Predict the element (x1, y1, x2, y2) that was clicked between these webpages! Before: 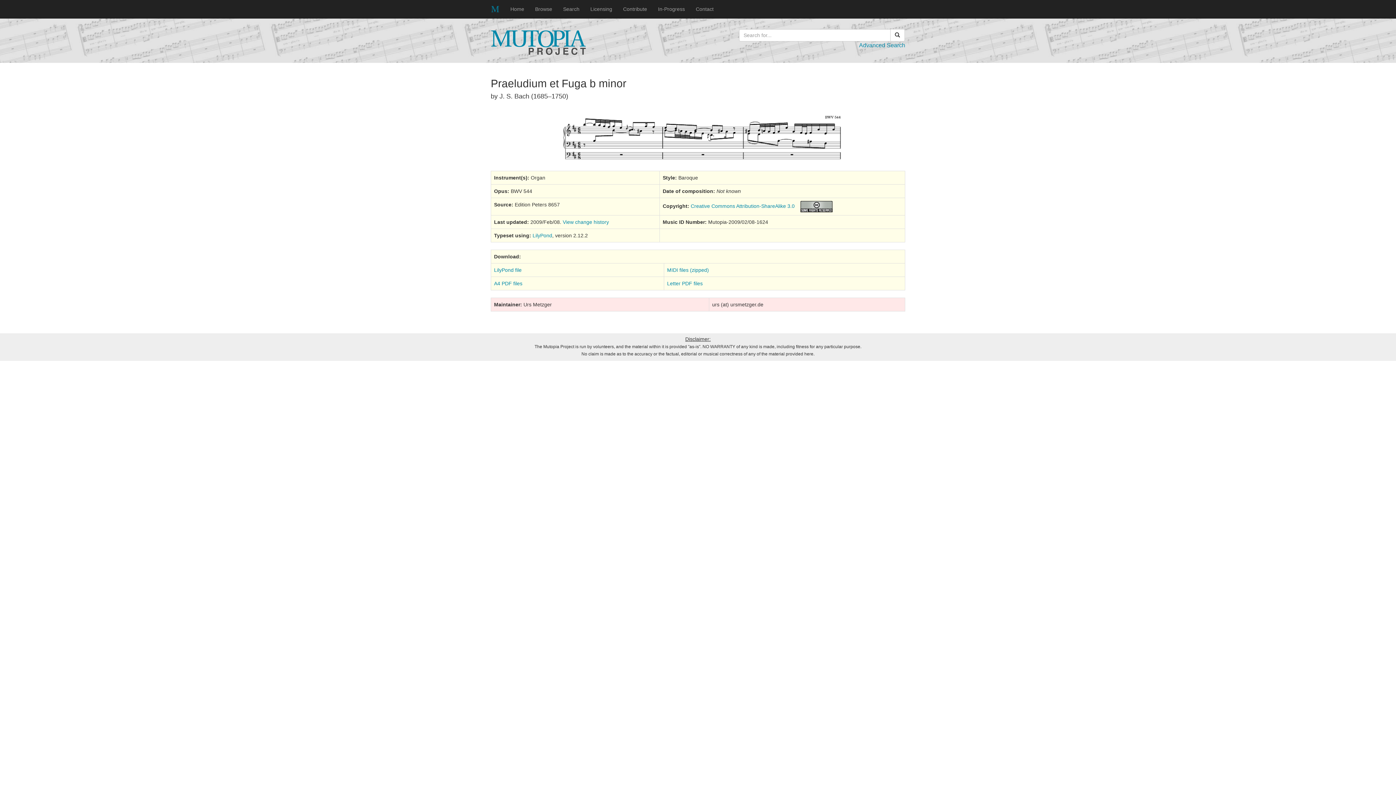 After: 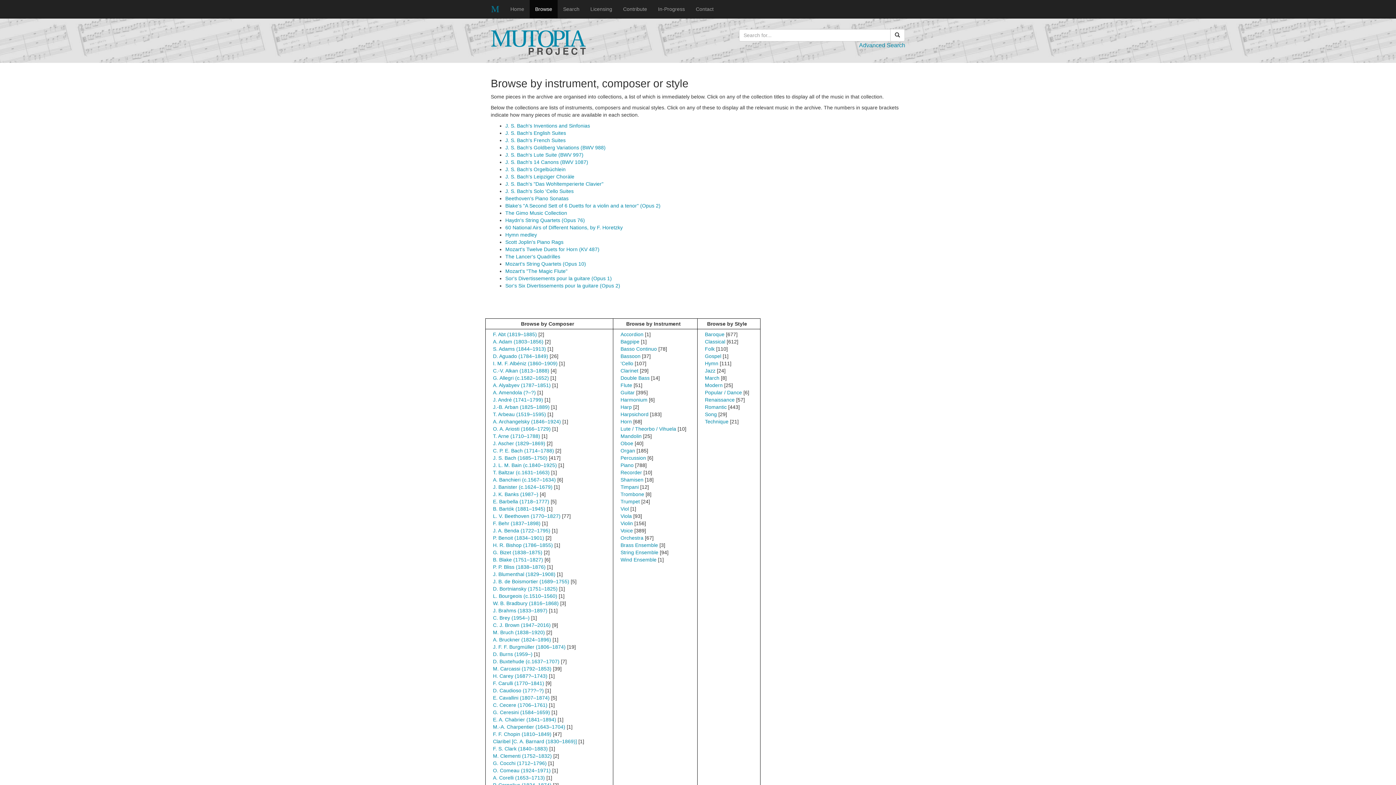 Action: label: Browse bbox: (529, 0, 557, 18)